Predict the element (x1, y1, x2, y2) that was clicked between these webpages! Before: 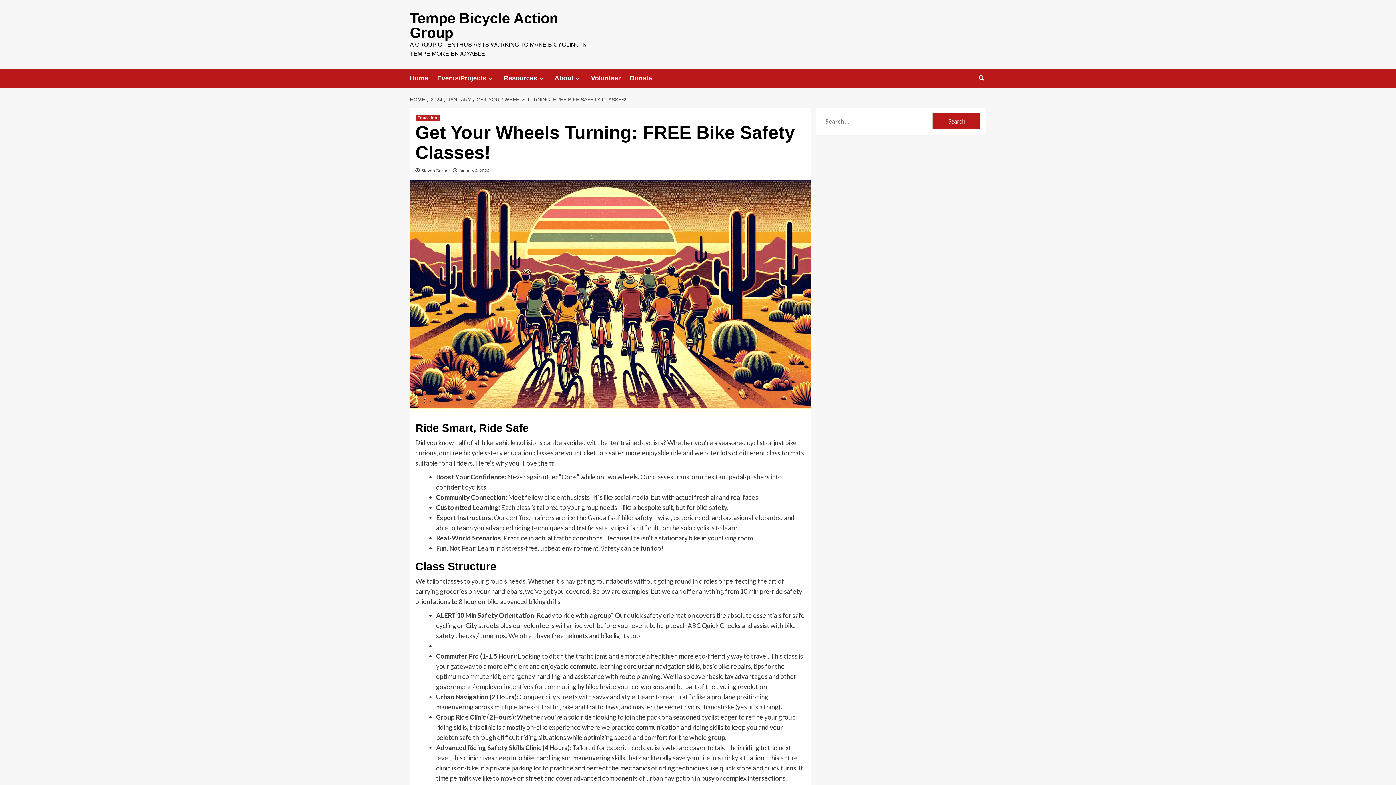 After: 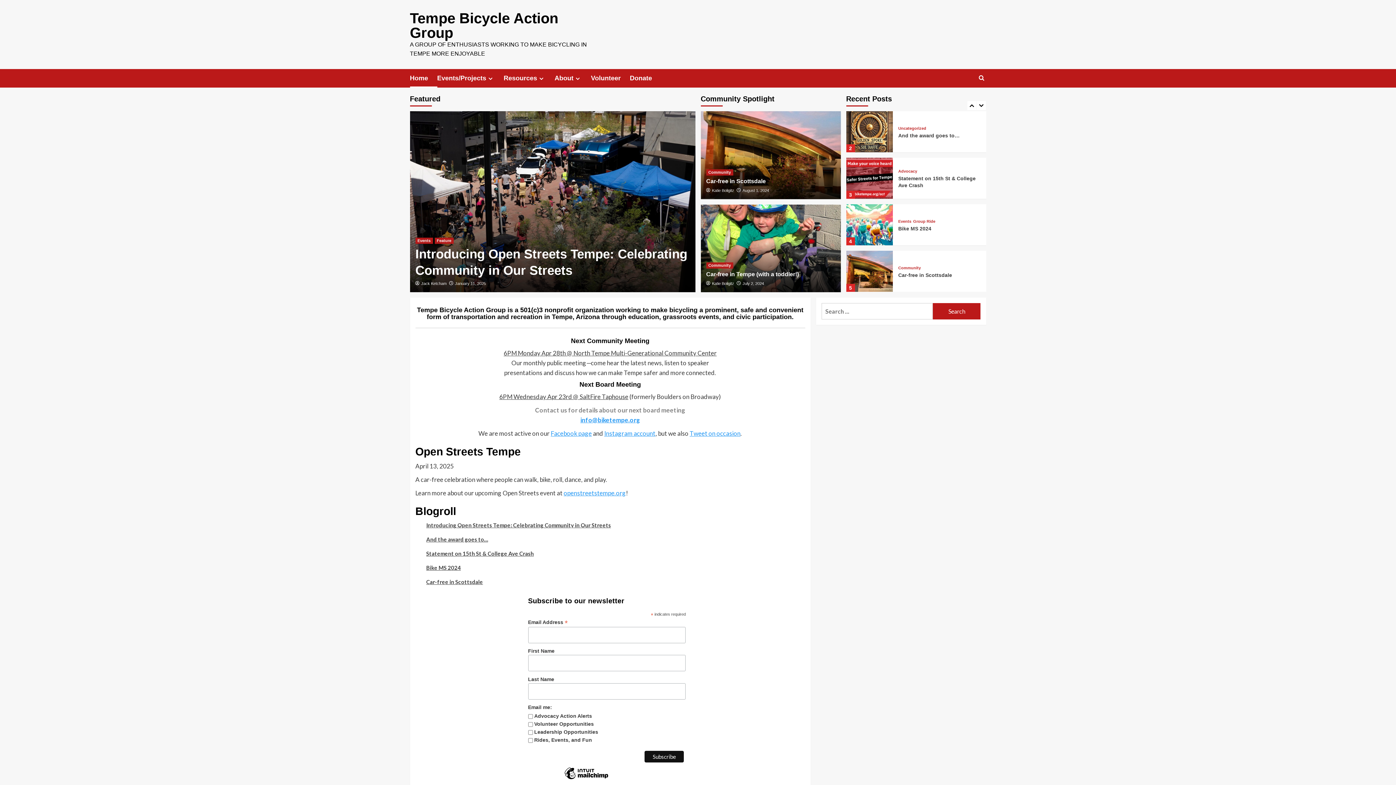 Action: label: Home bbox: (410, 69, 437, 87)